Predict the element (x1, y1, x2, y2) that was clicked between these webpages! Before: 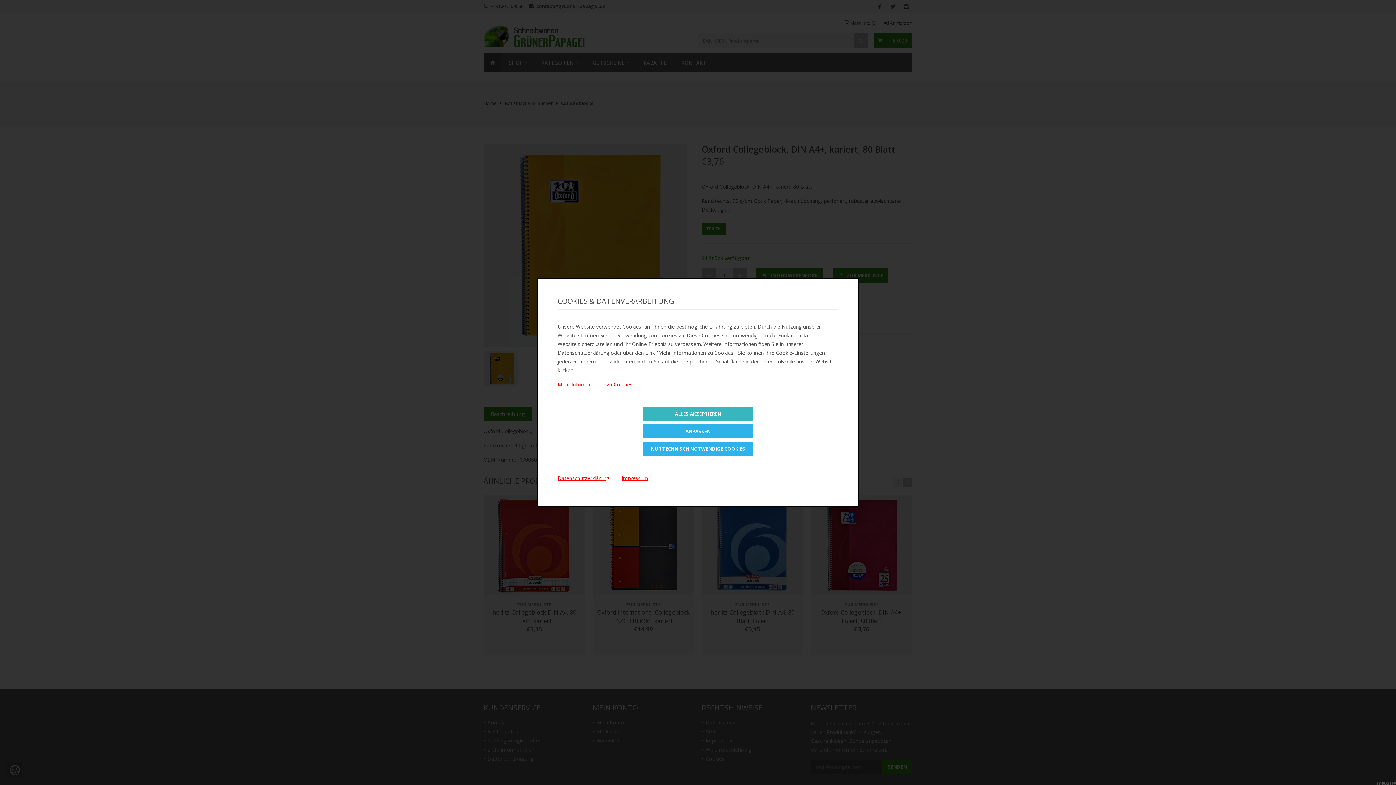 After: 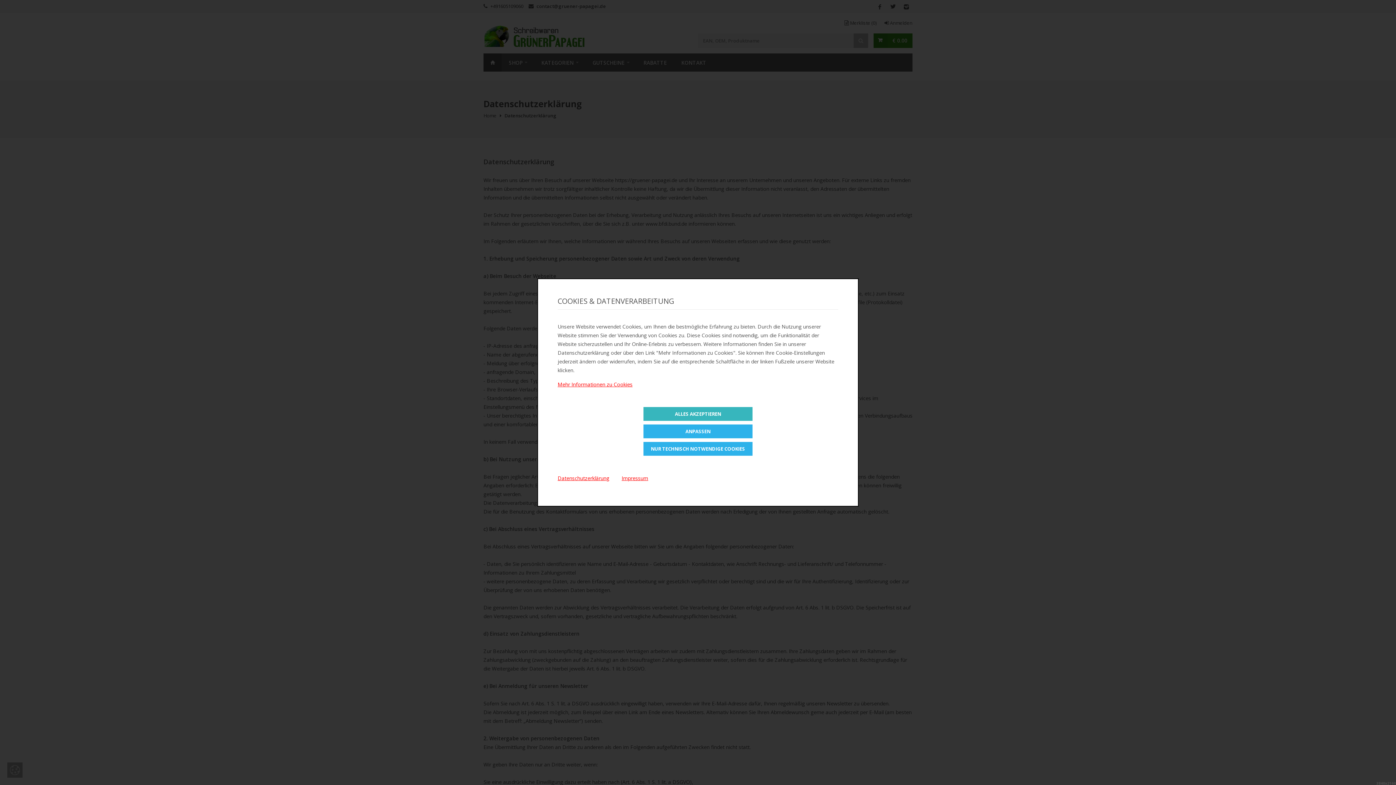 Action: bbox: (557, 474, 609, 481) label: Datenschutzerklärung